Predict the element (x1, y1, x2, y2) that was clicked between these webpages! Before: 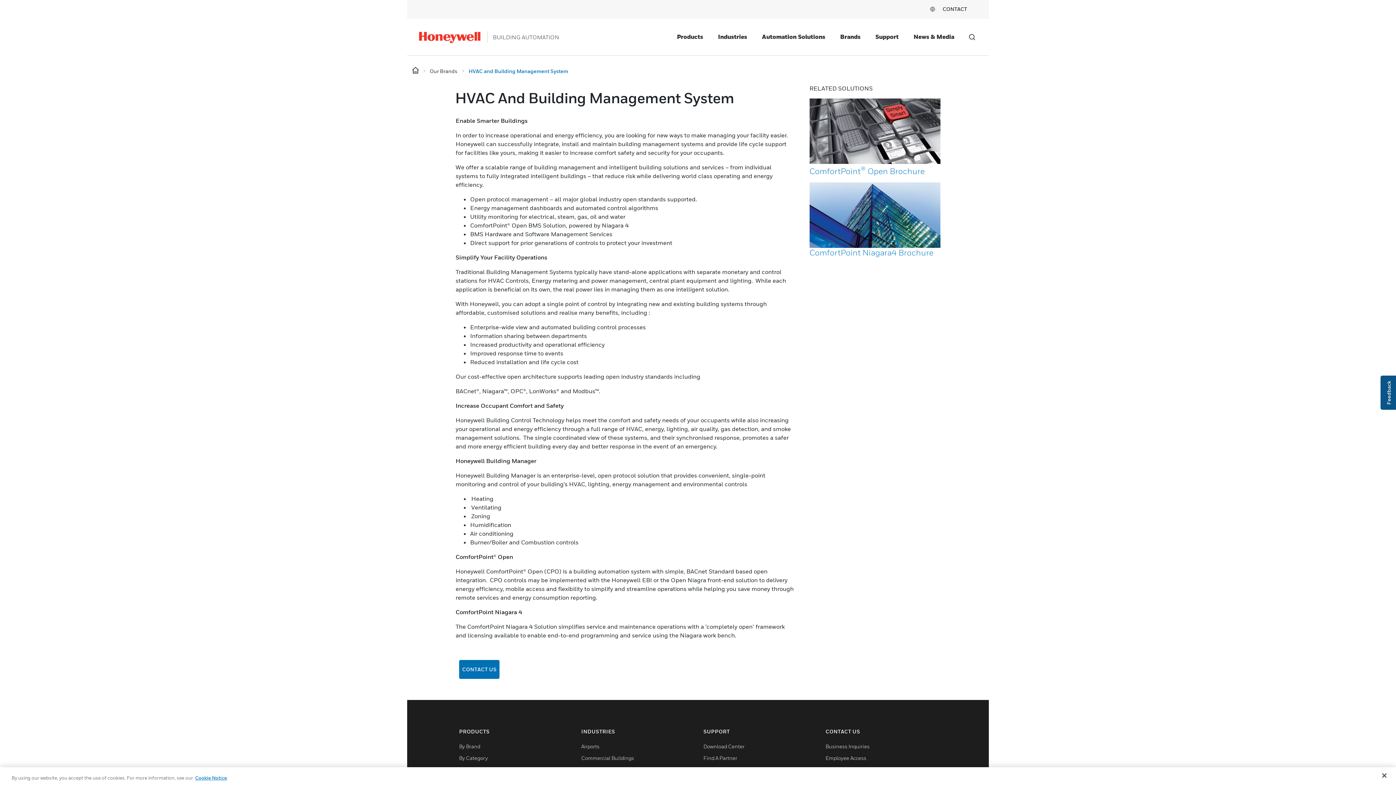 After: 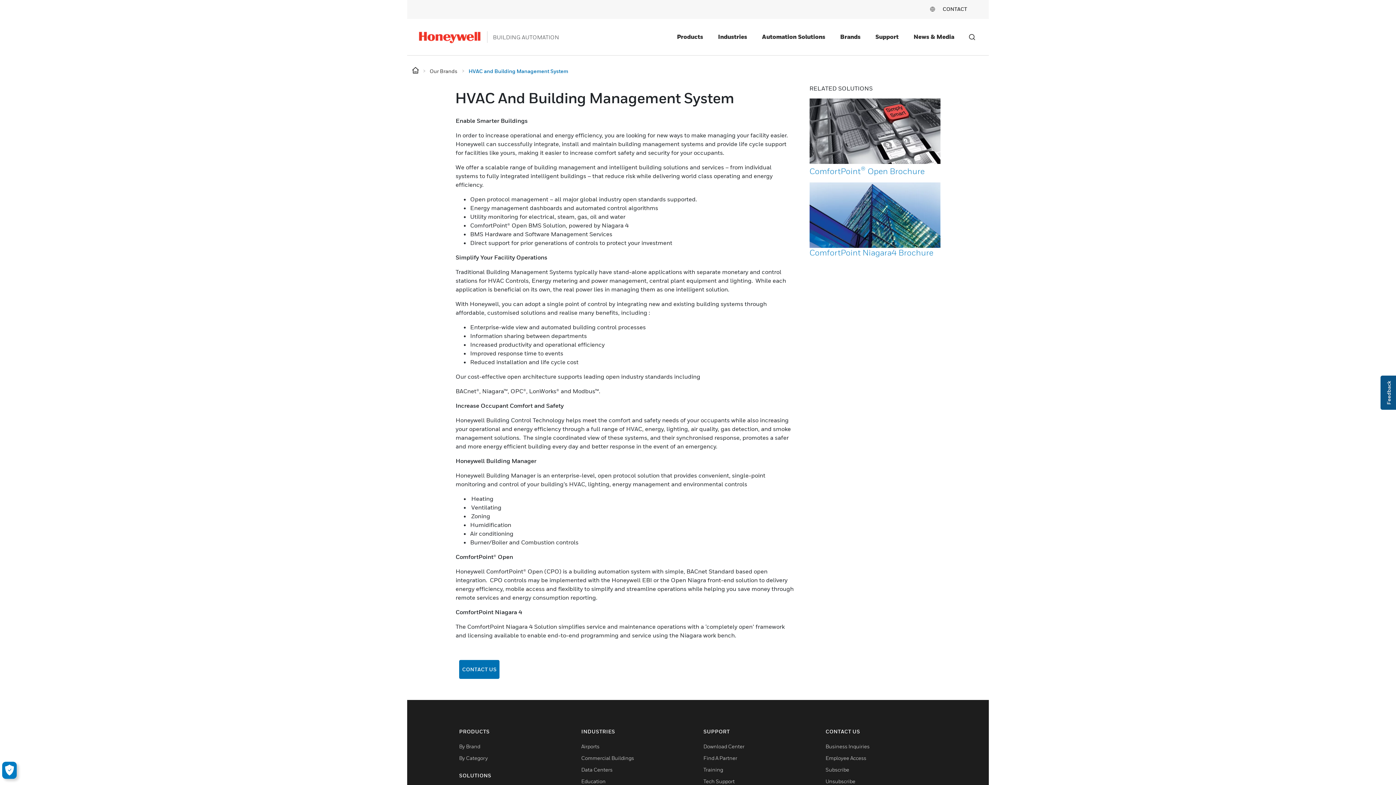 Action: label: Close bbox: (1376, 767, 1392, 783)